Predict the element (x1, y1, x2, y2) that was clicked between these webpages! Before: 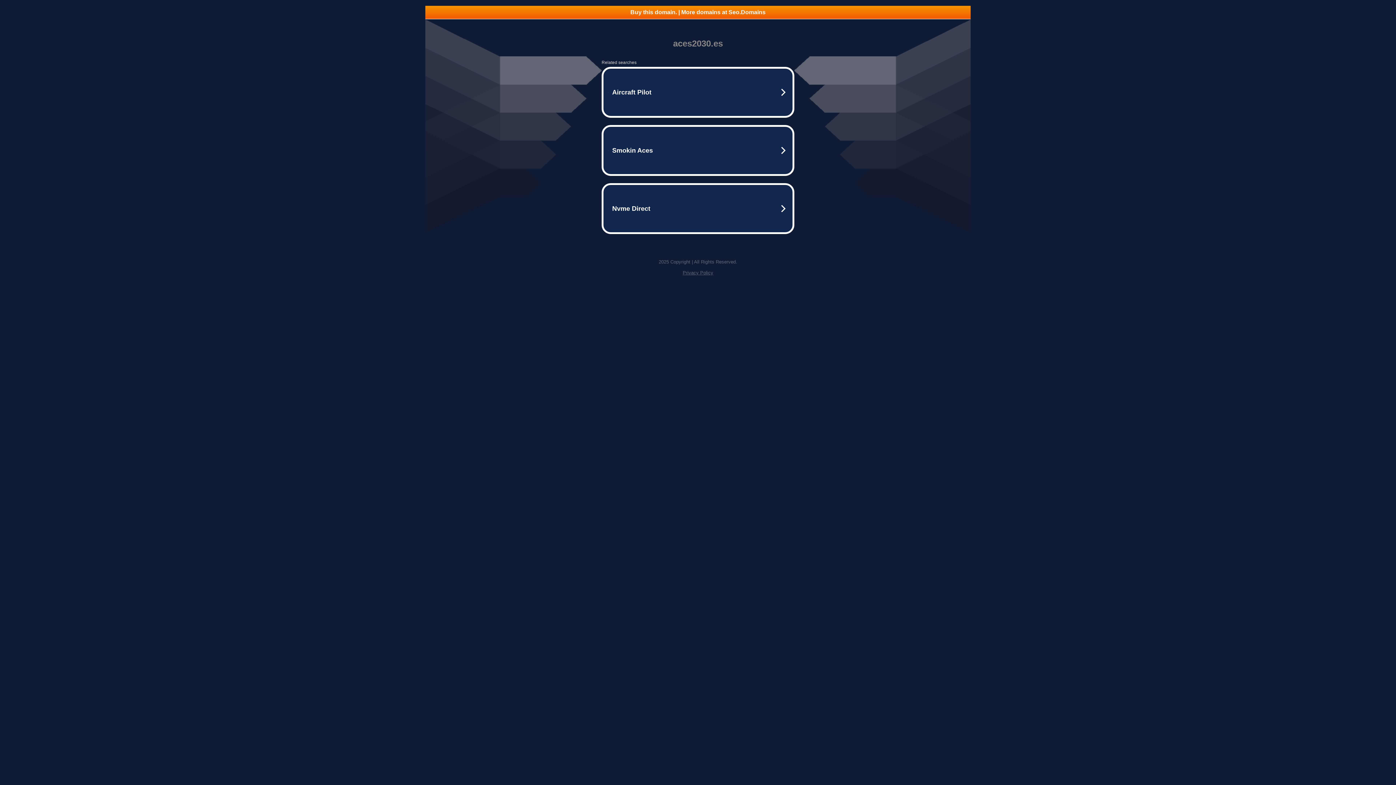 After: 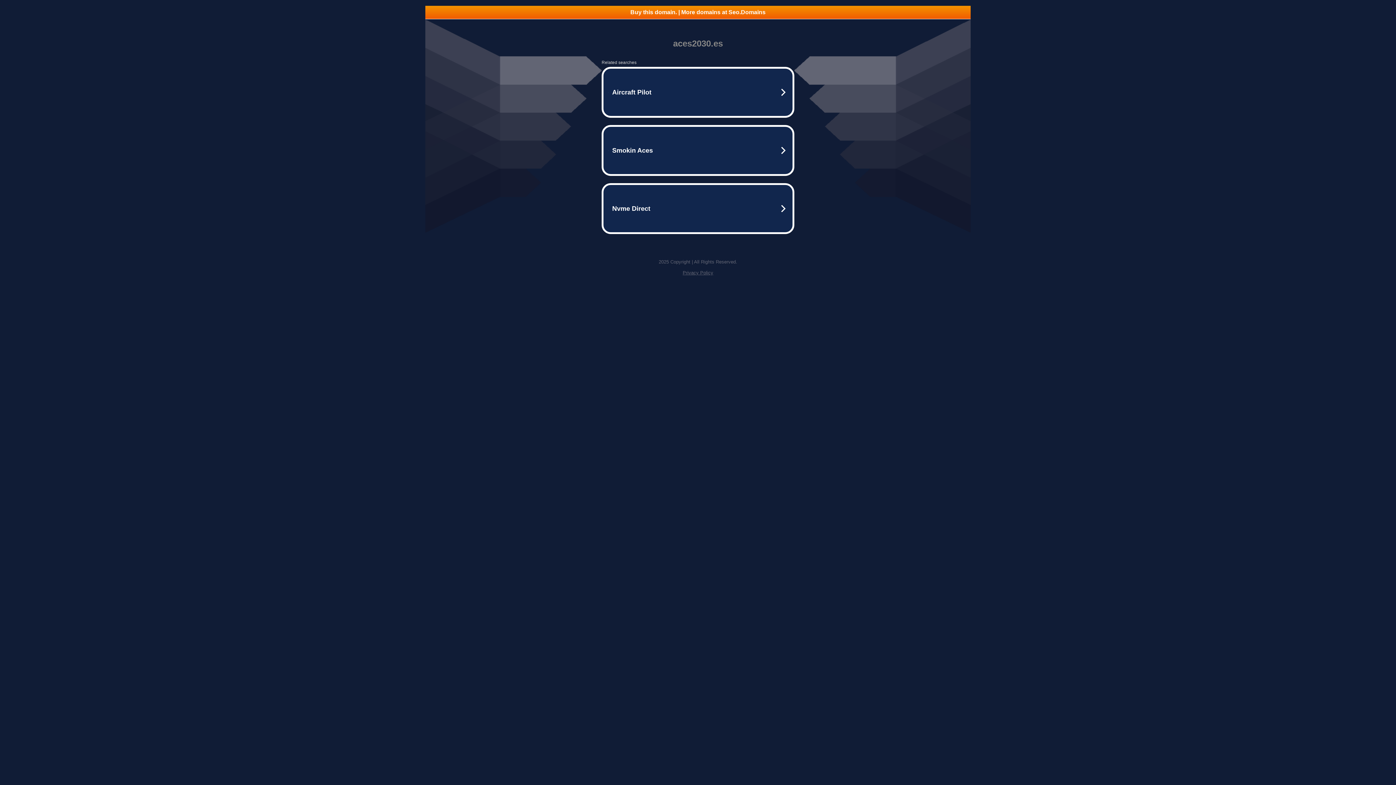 Action: label: Privacy Policy bbox: (682, 270, 713, 275)